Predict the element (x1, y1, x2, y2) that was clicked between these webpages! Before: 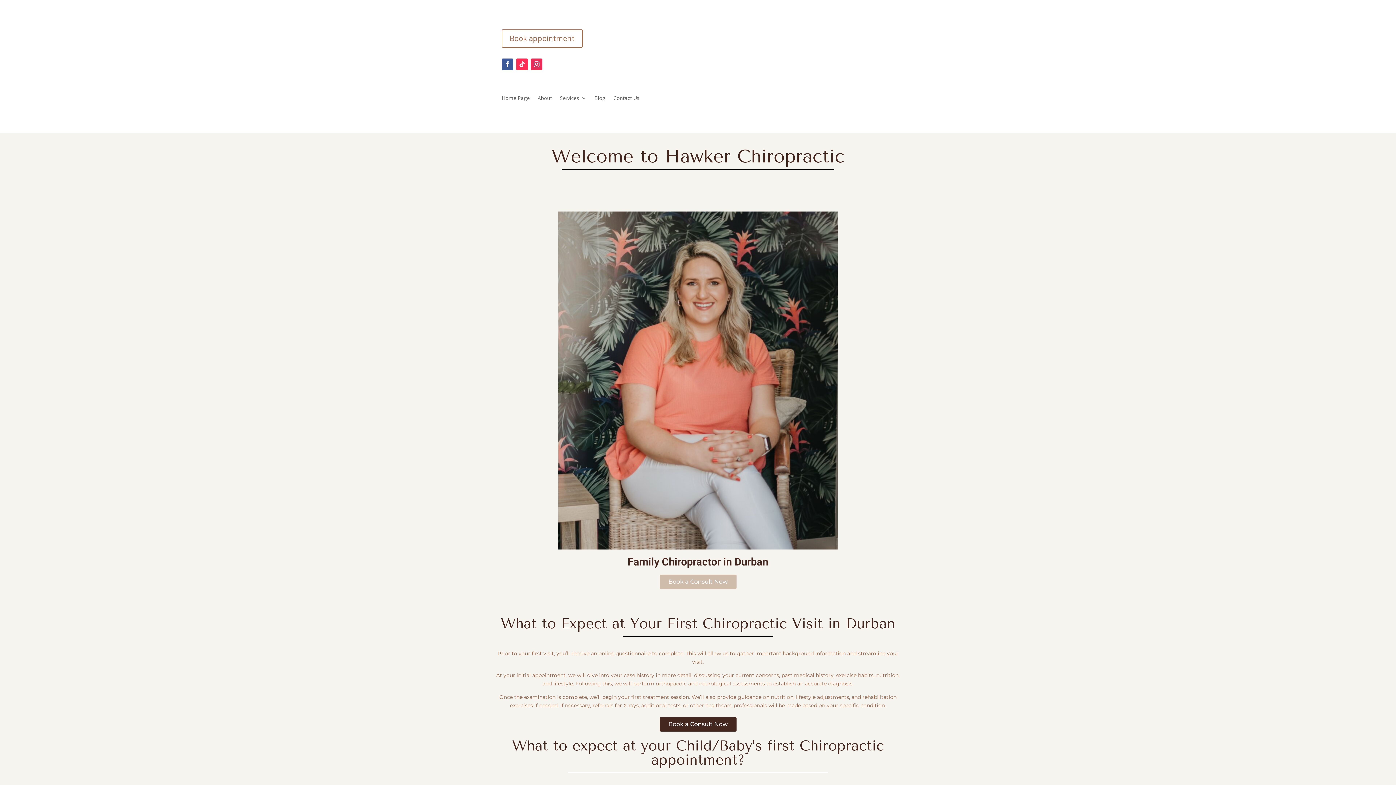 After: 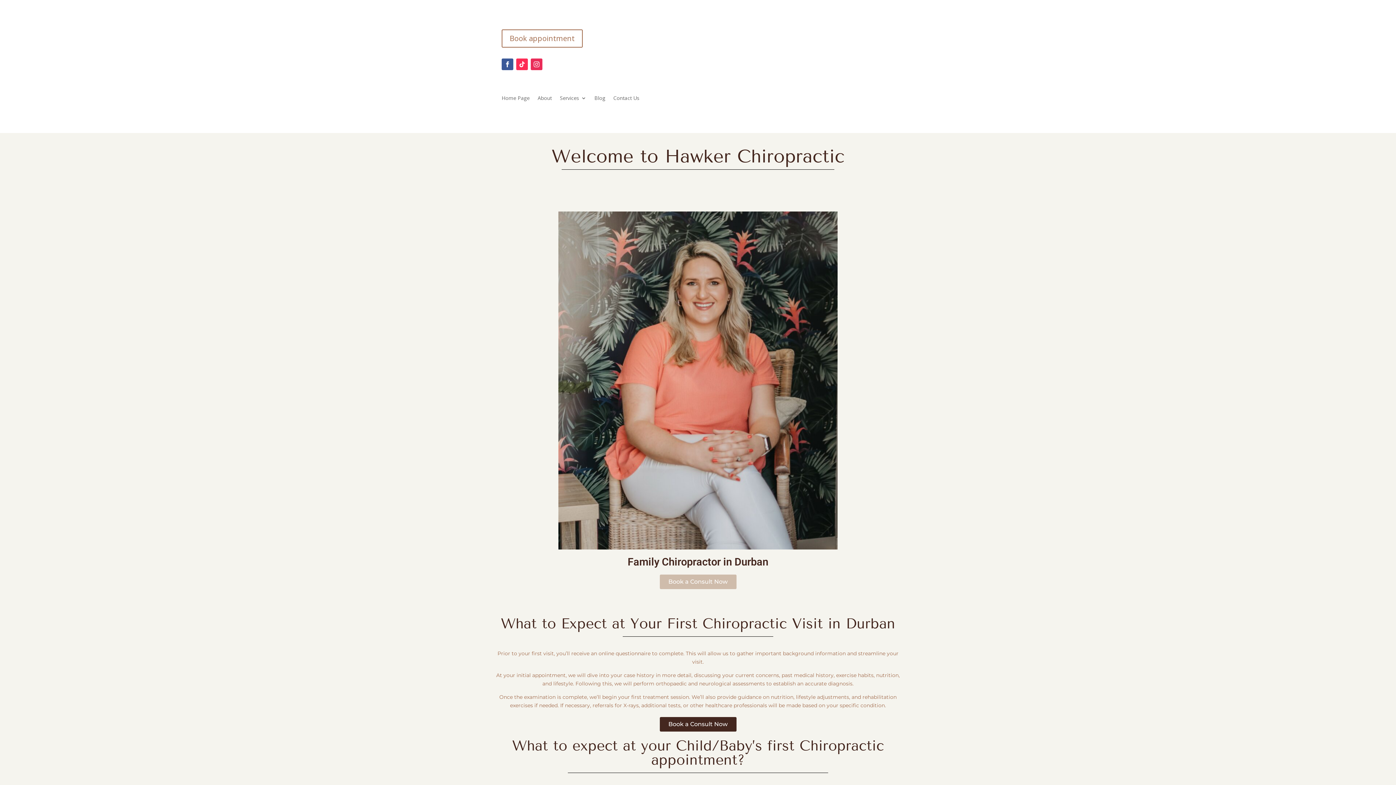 Action: bbox: (530, 58, 542, 70)